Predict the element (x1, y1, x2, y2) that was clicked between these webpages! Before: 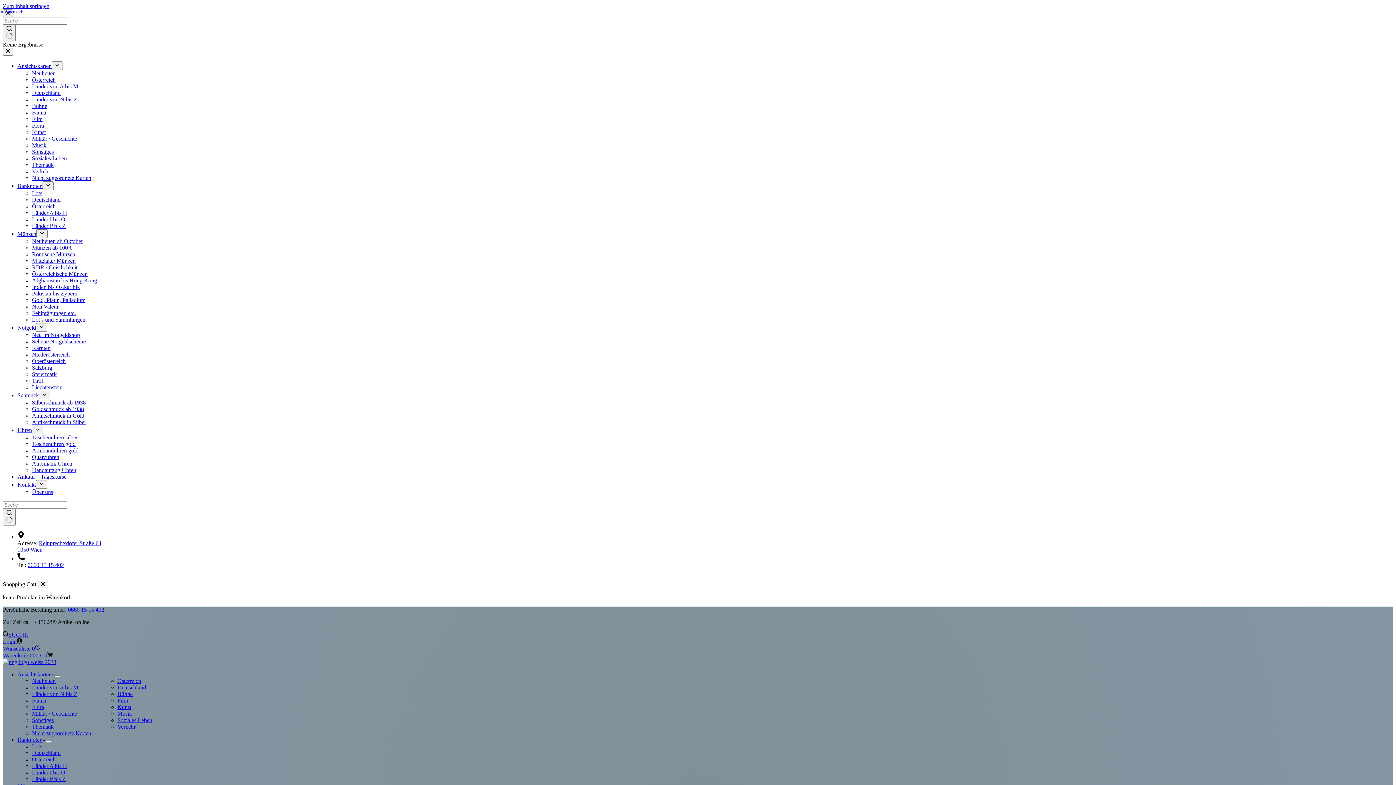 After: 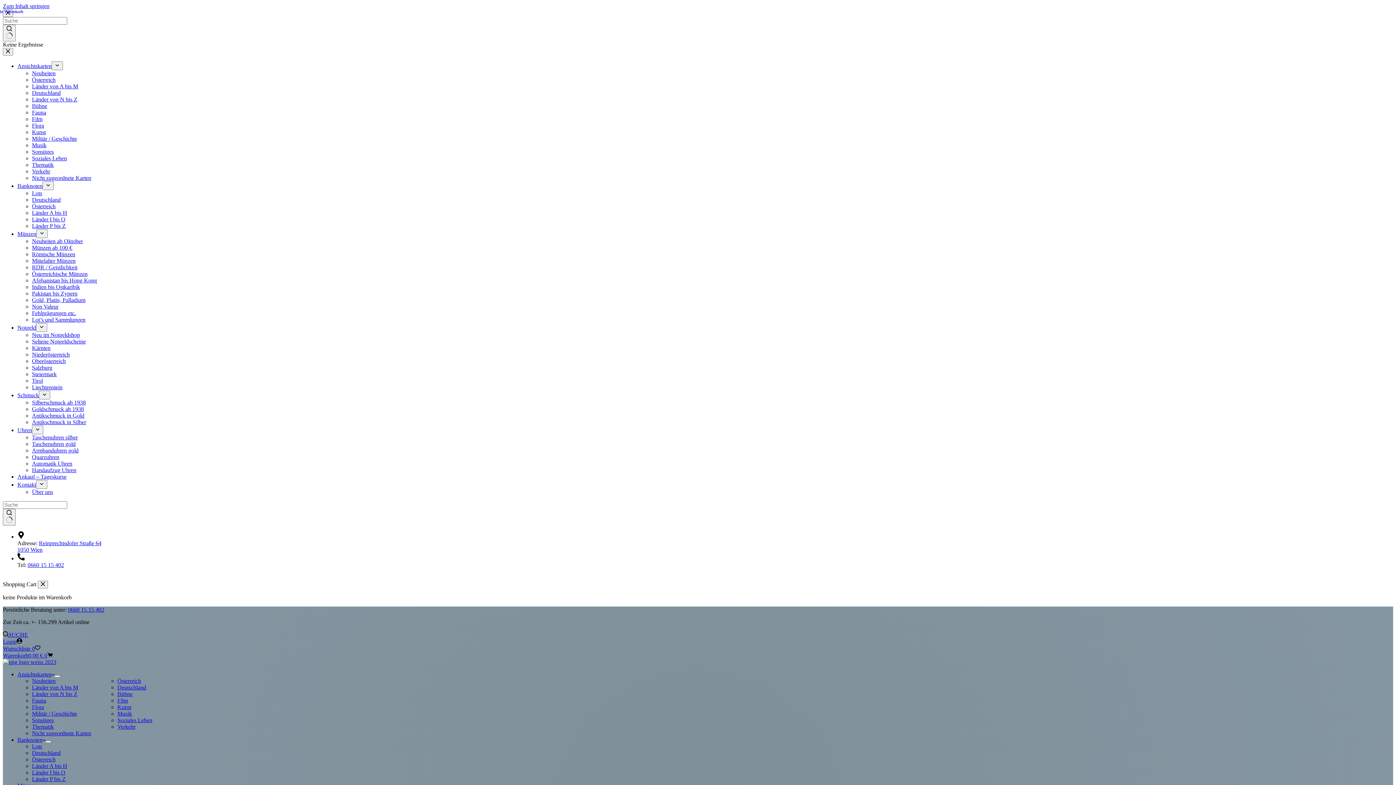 Action: bbox: (117, 704, 131, 710) label: Kunst